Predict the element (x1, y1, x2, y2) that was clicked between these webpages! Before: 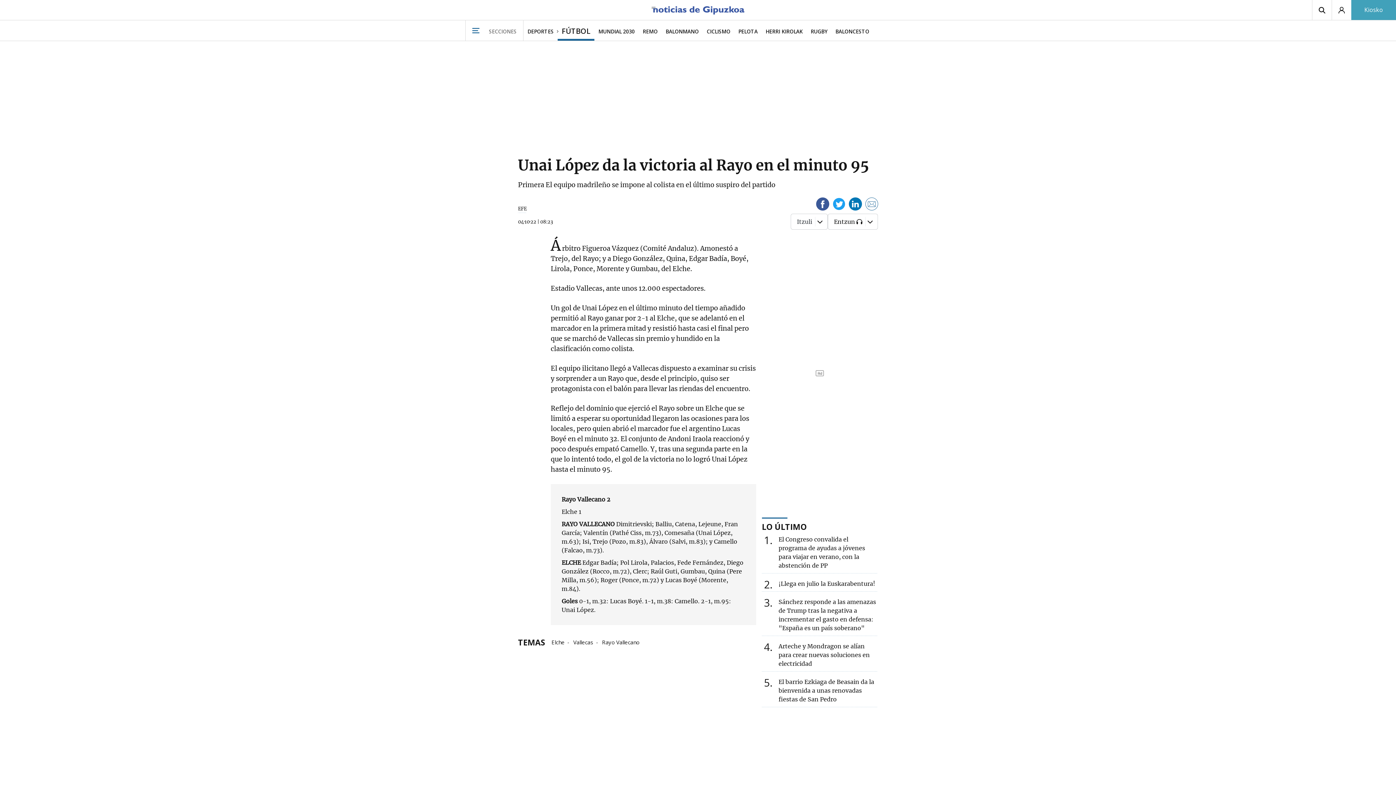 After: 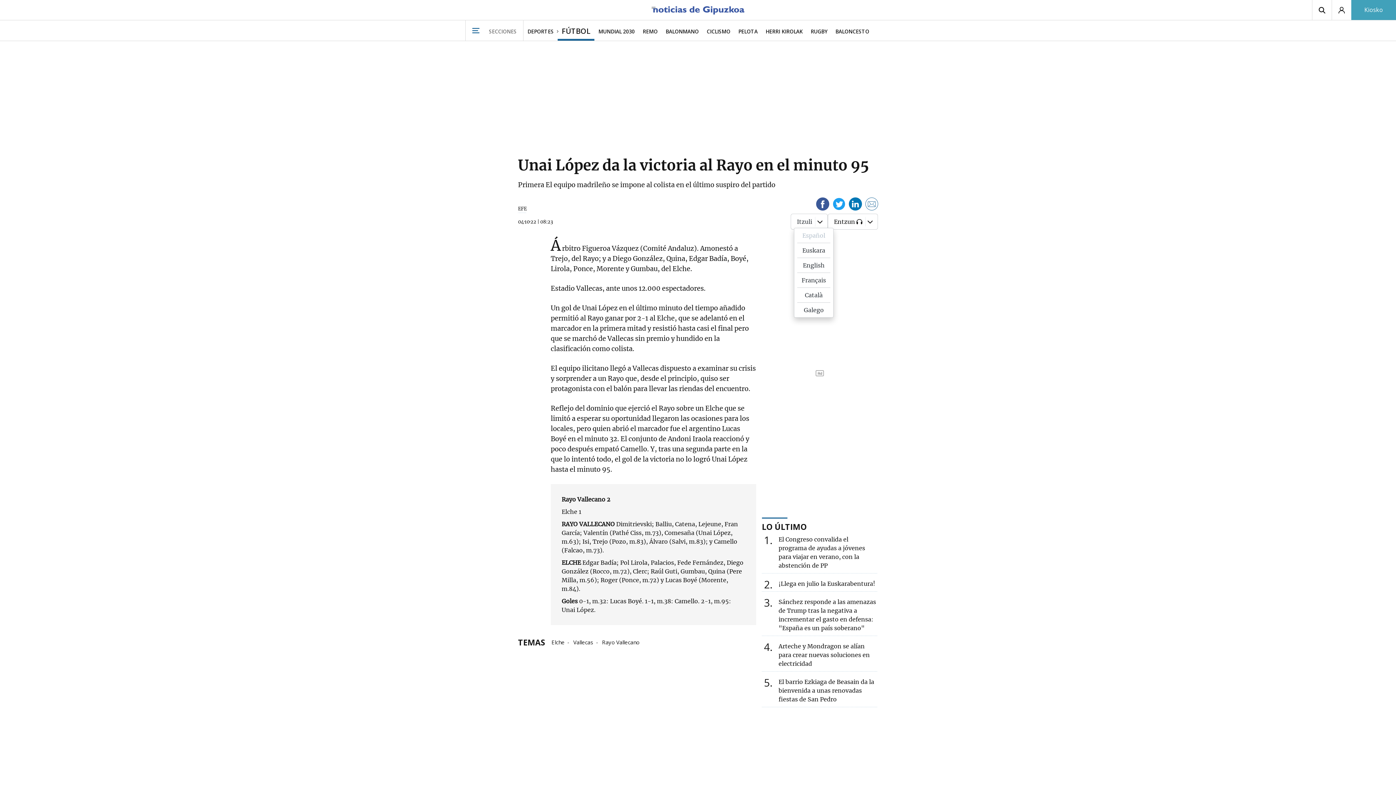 Action: bbox: (815, 217, 824, 226)